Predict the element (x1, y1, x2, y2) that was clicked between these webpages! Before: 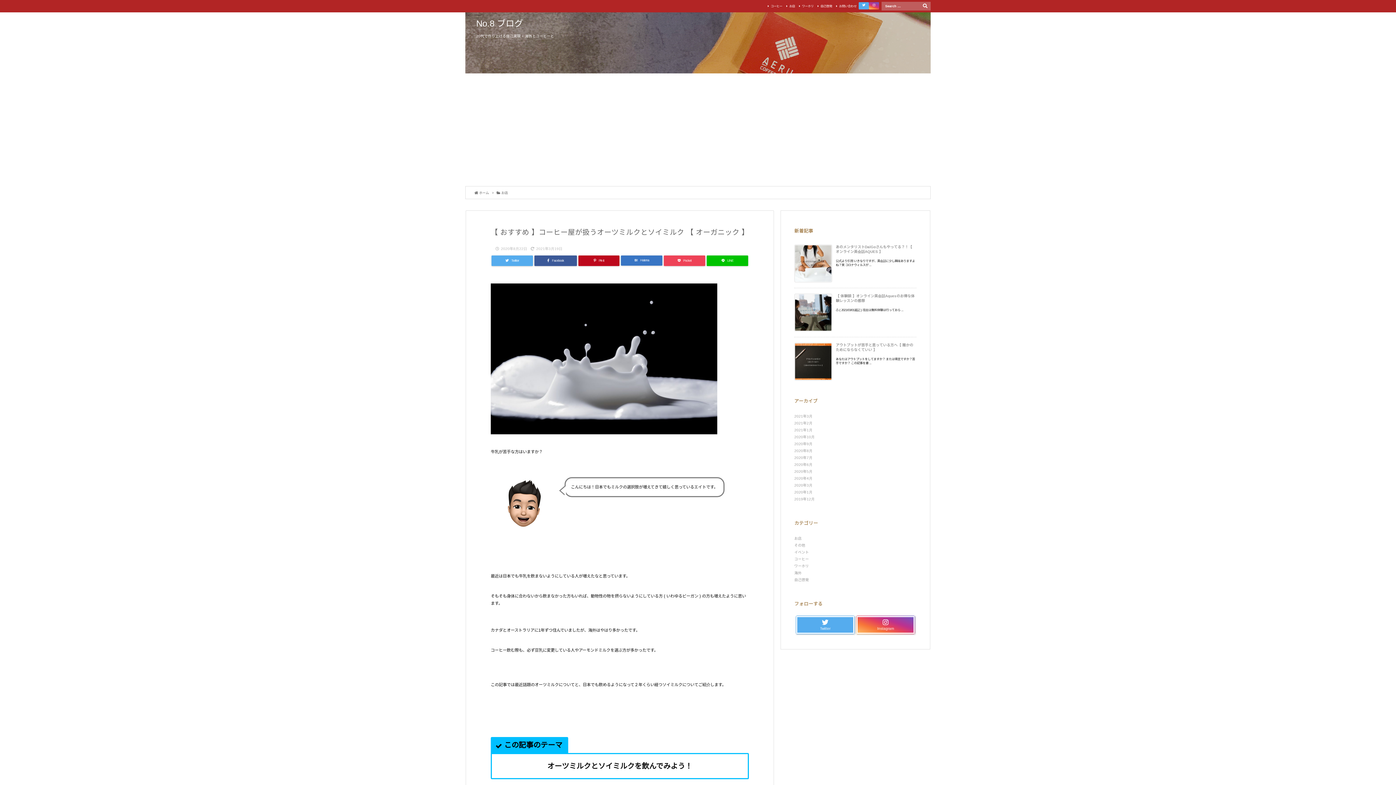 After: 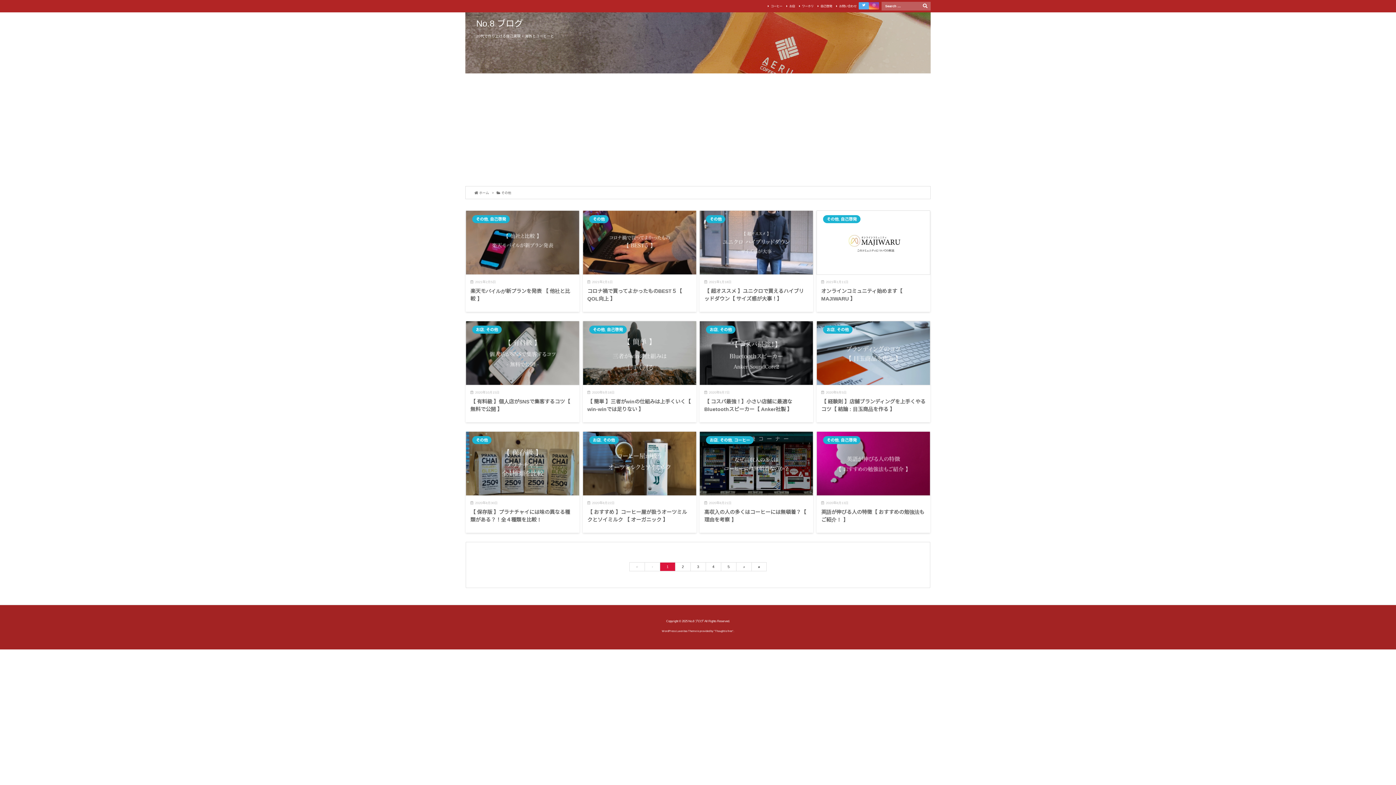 Action: label: その他 bbox: (794, 543, 805, 547)